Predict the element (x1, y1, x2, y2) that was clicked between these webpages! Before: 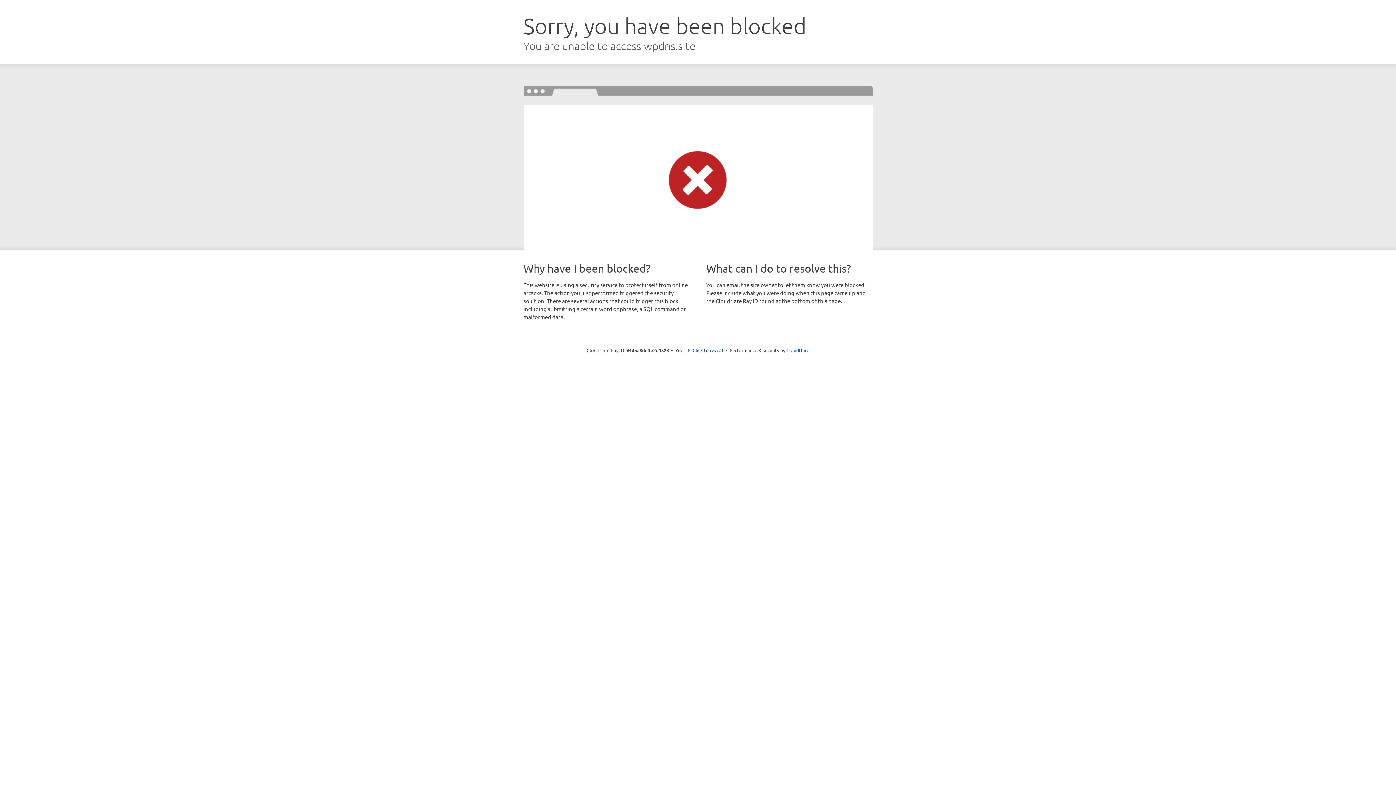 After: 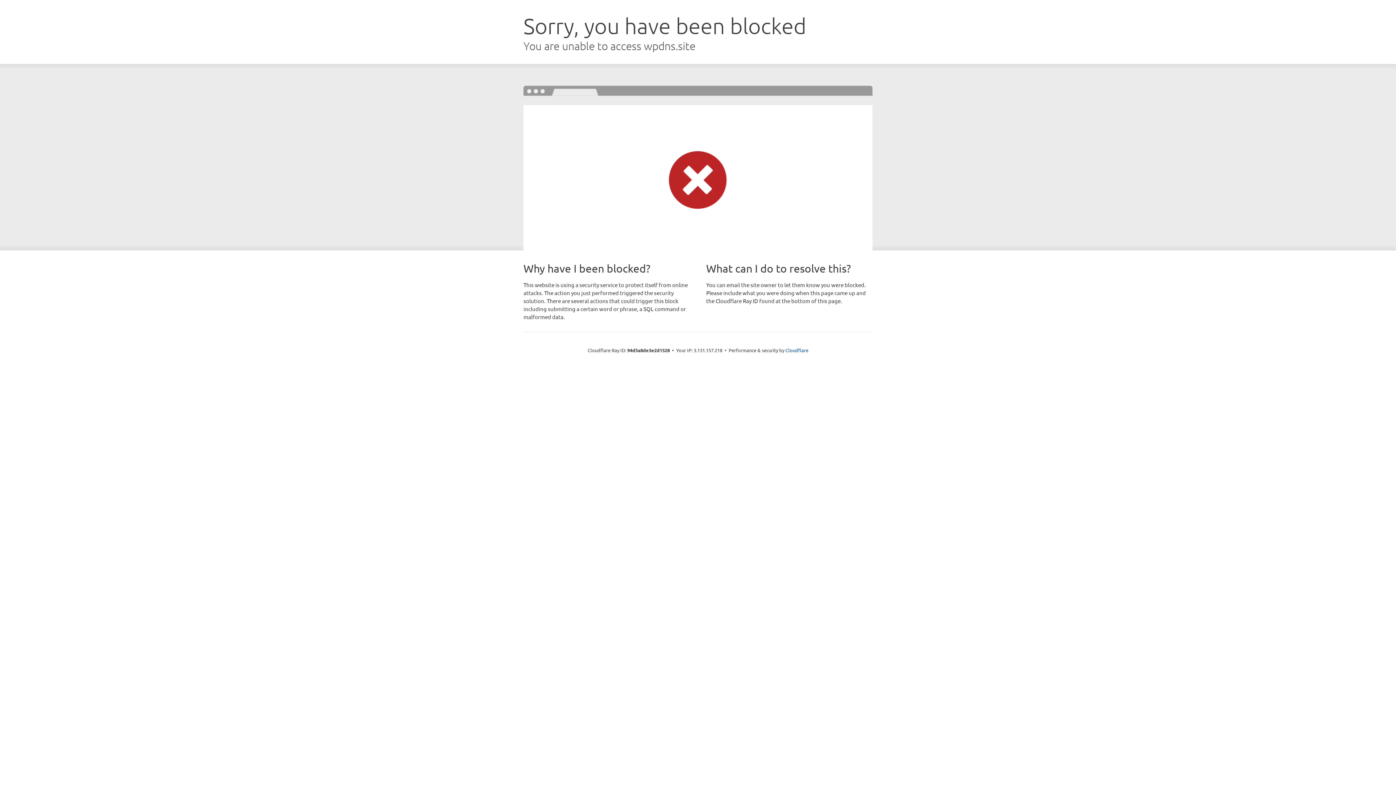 Action: bbox: (692, 346, 723, 353) label: Click to reveal